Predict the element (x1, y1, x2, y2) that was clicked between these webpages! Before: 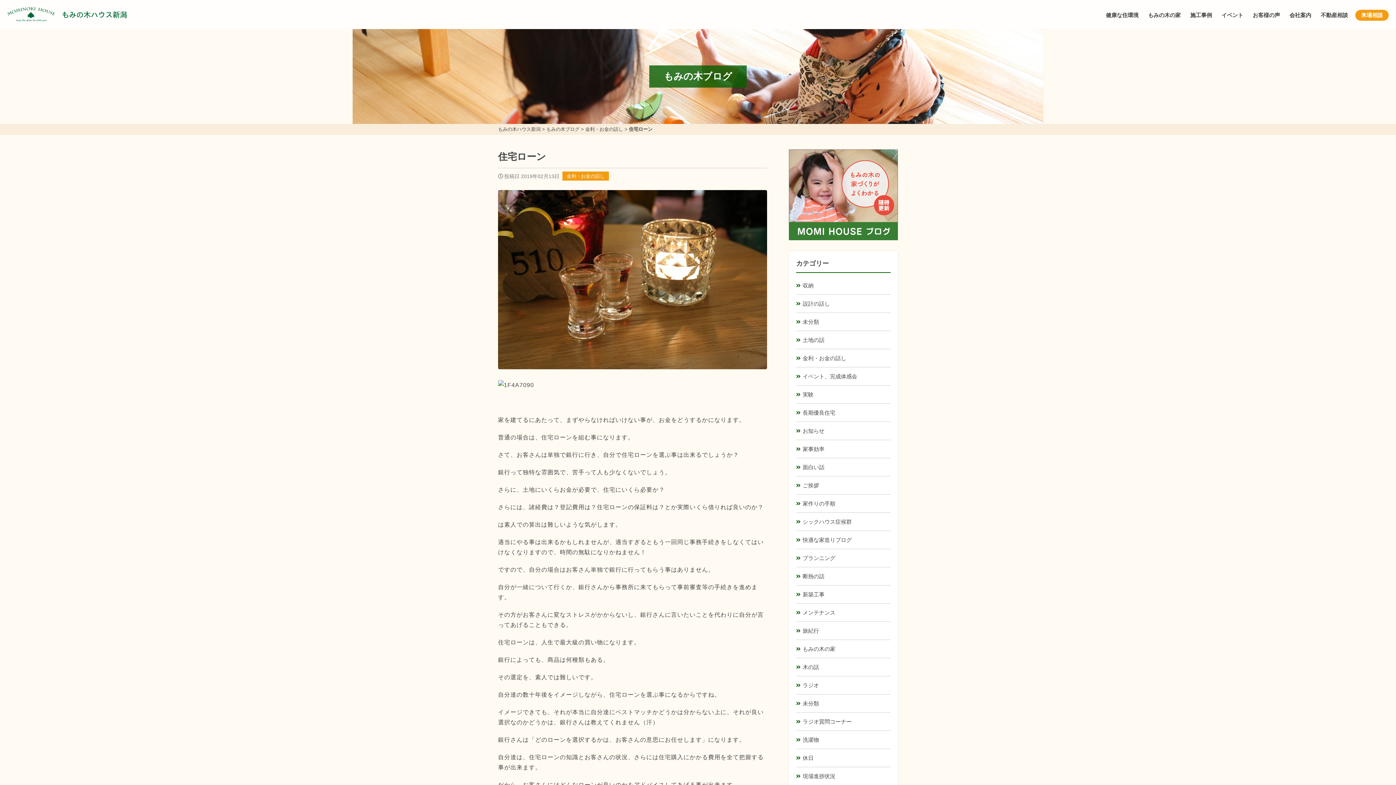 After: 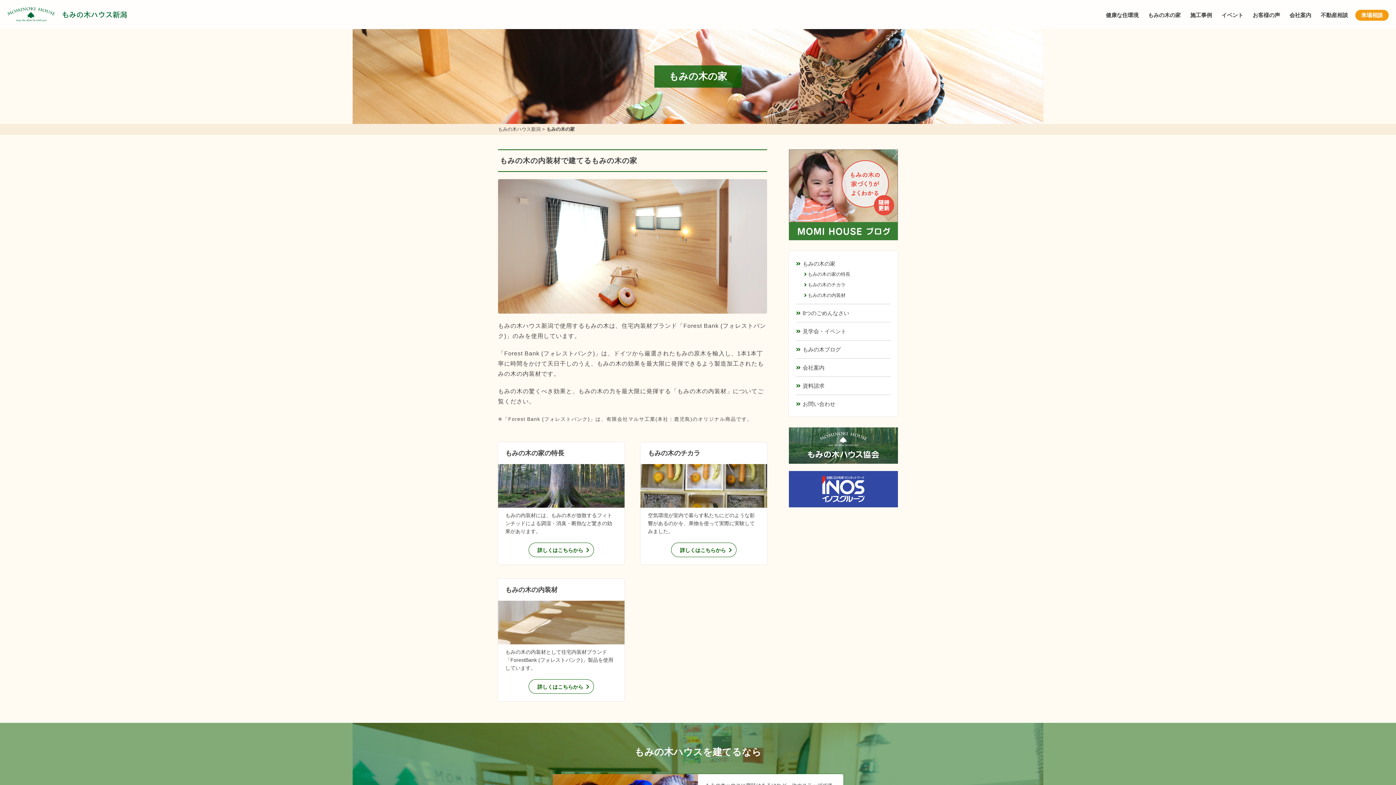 Action: label: もみの木の家 bbox: (1146, 12, 1183, 18)